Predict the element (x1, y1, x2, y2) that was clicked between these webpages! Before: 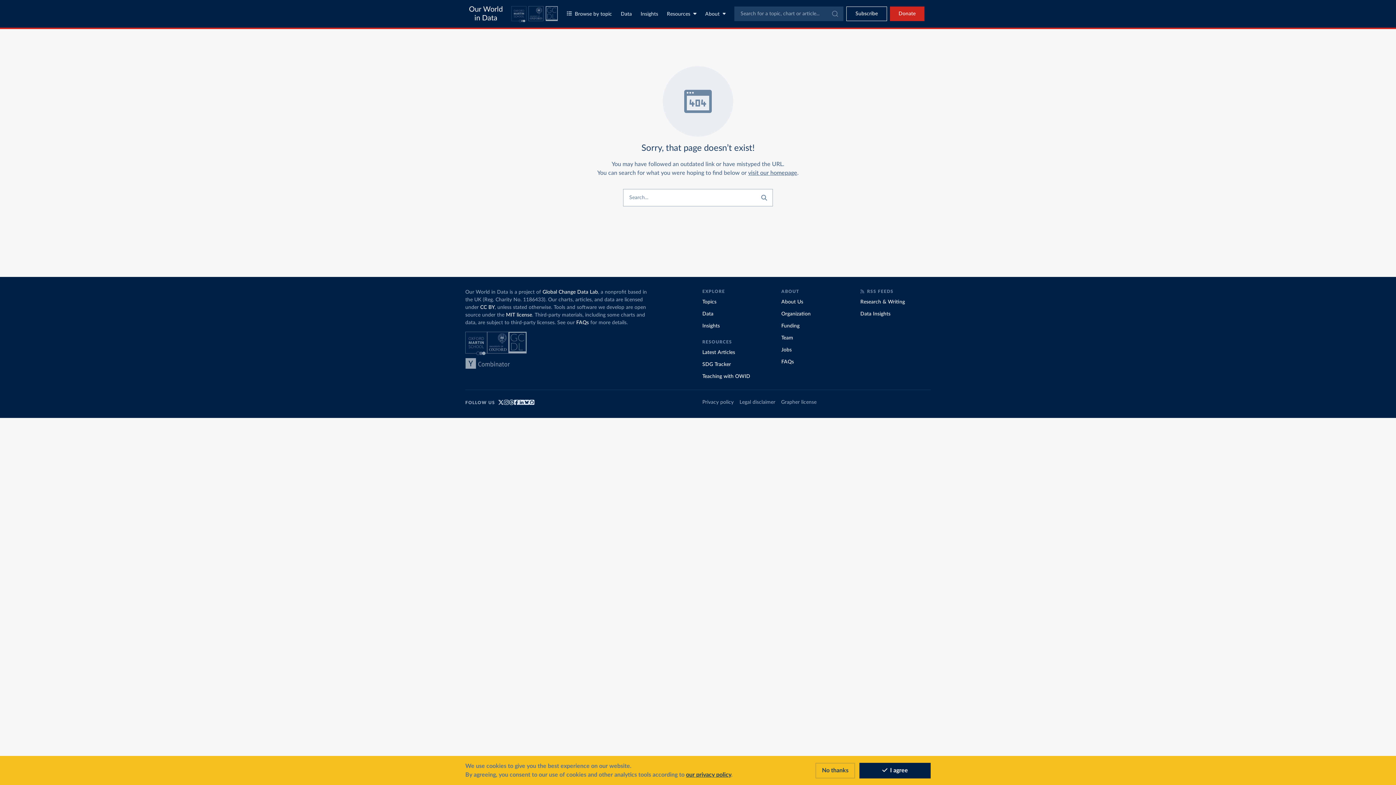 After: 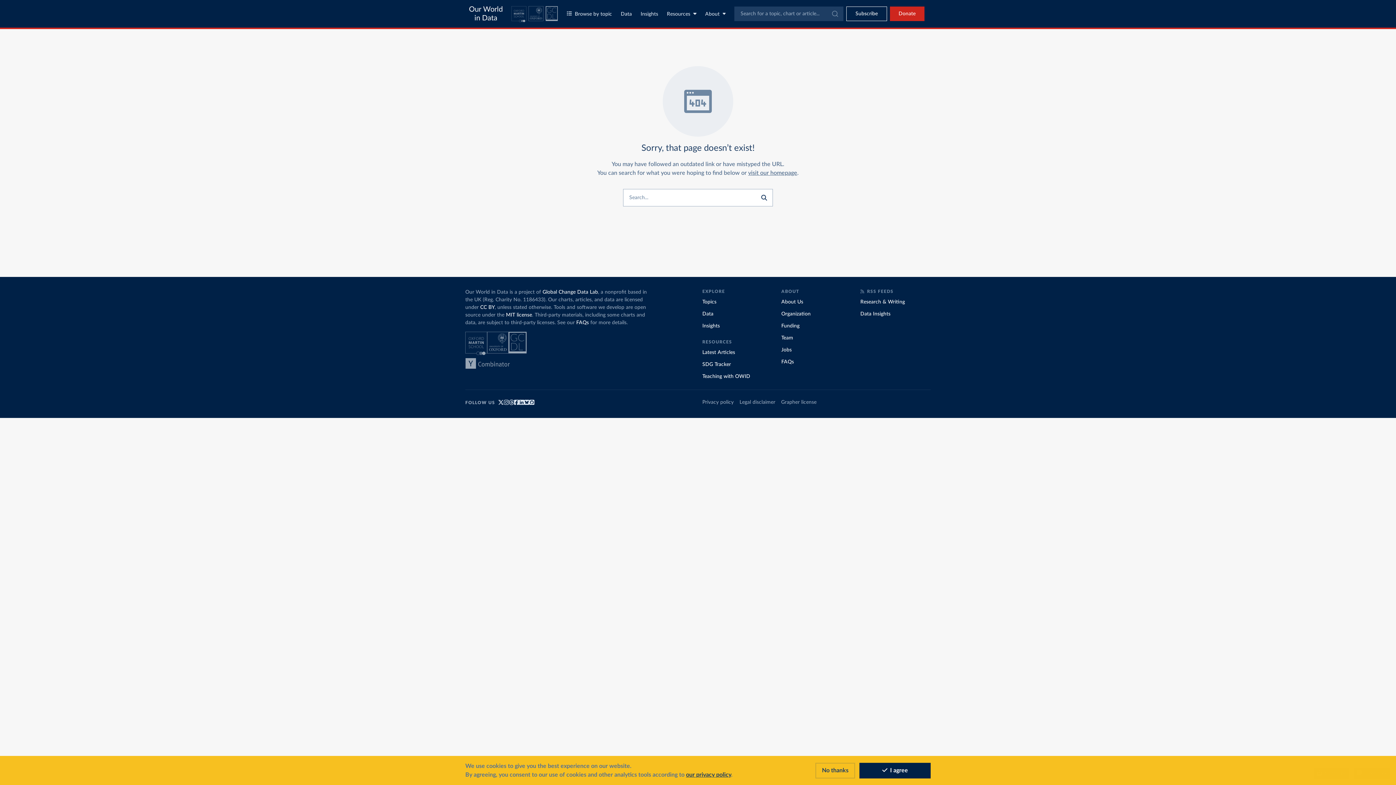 Action: bbox: (755, 189, 773, 206)